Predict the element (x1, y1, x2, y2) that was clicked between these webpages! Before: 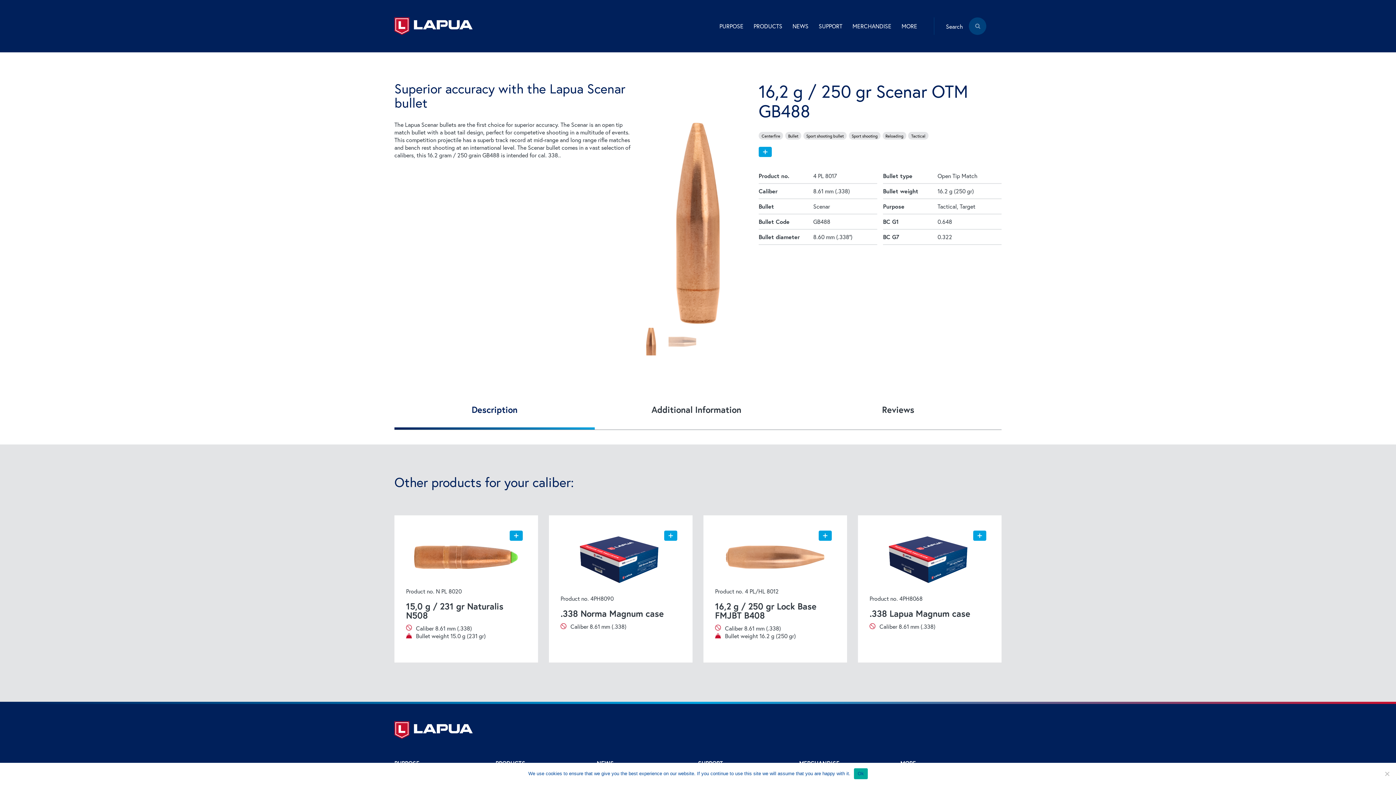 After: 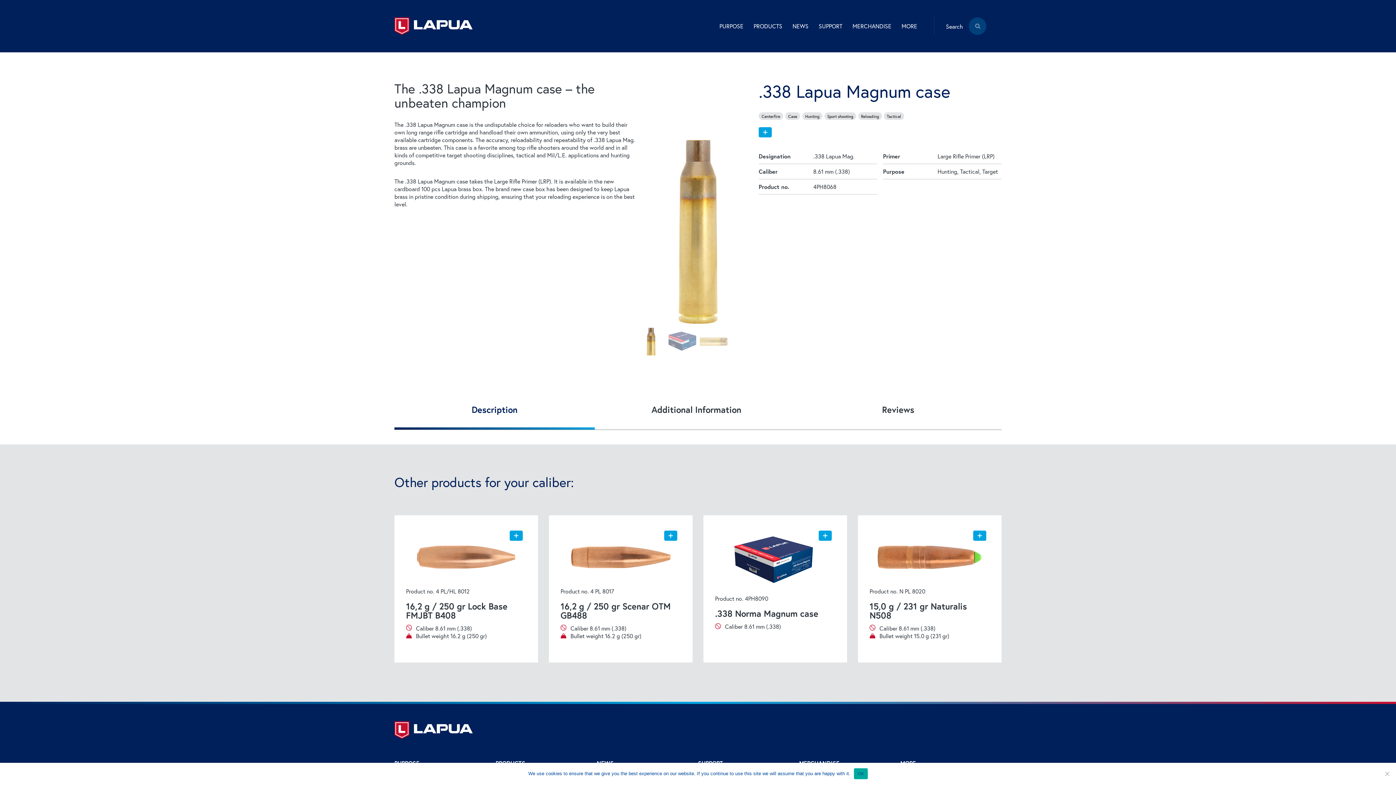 Action: label: .338 Lapua Magnum case Product page bbox: (875, 527, 984, 594)